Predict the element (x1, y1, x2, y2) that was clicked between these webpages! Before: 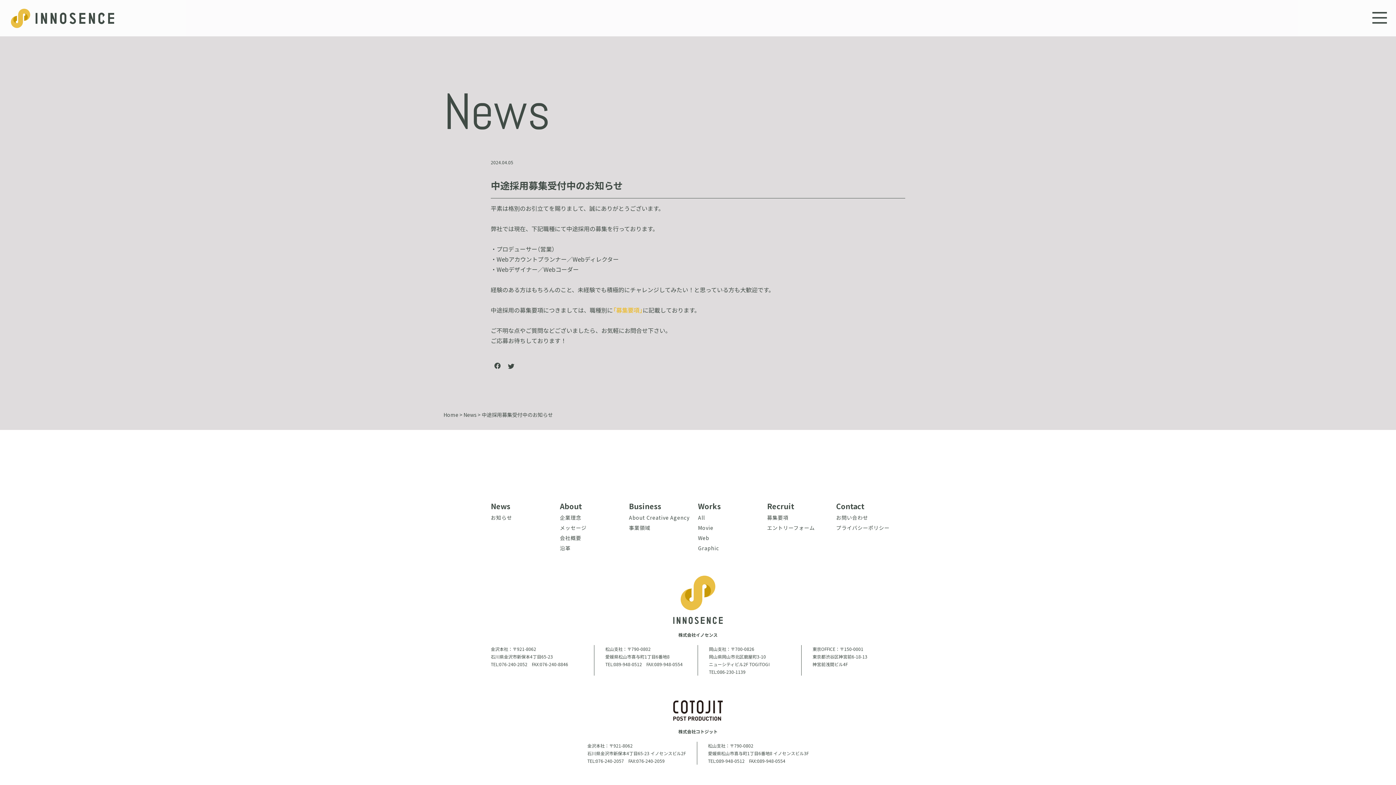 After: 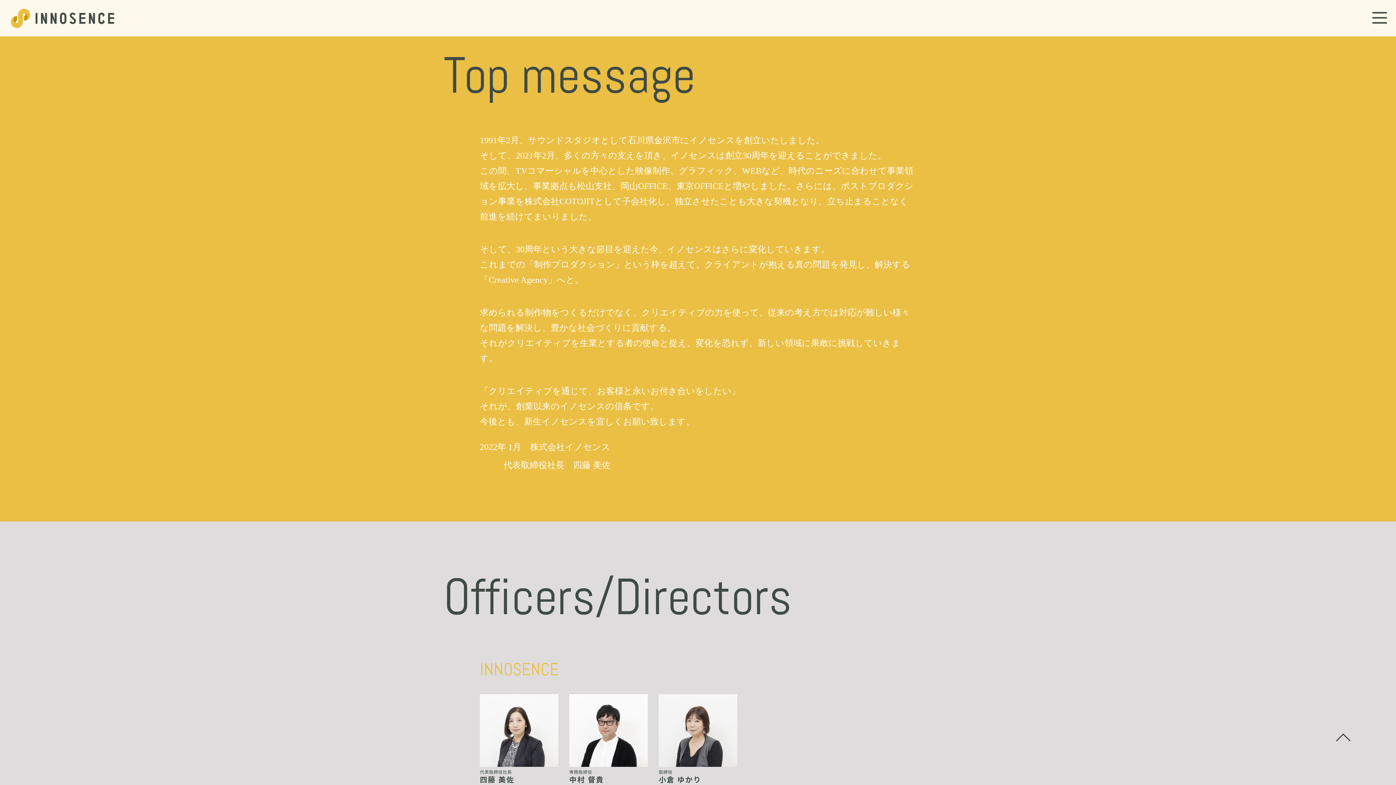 Action: label: メッセージ bbox: (560, 522, 629, 533)